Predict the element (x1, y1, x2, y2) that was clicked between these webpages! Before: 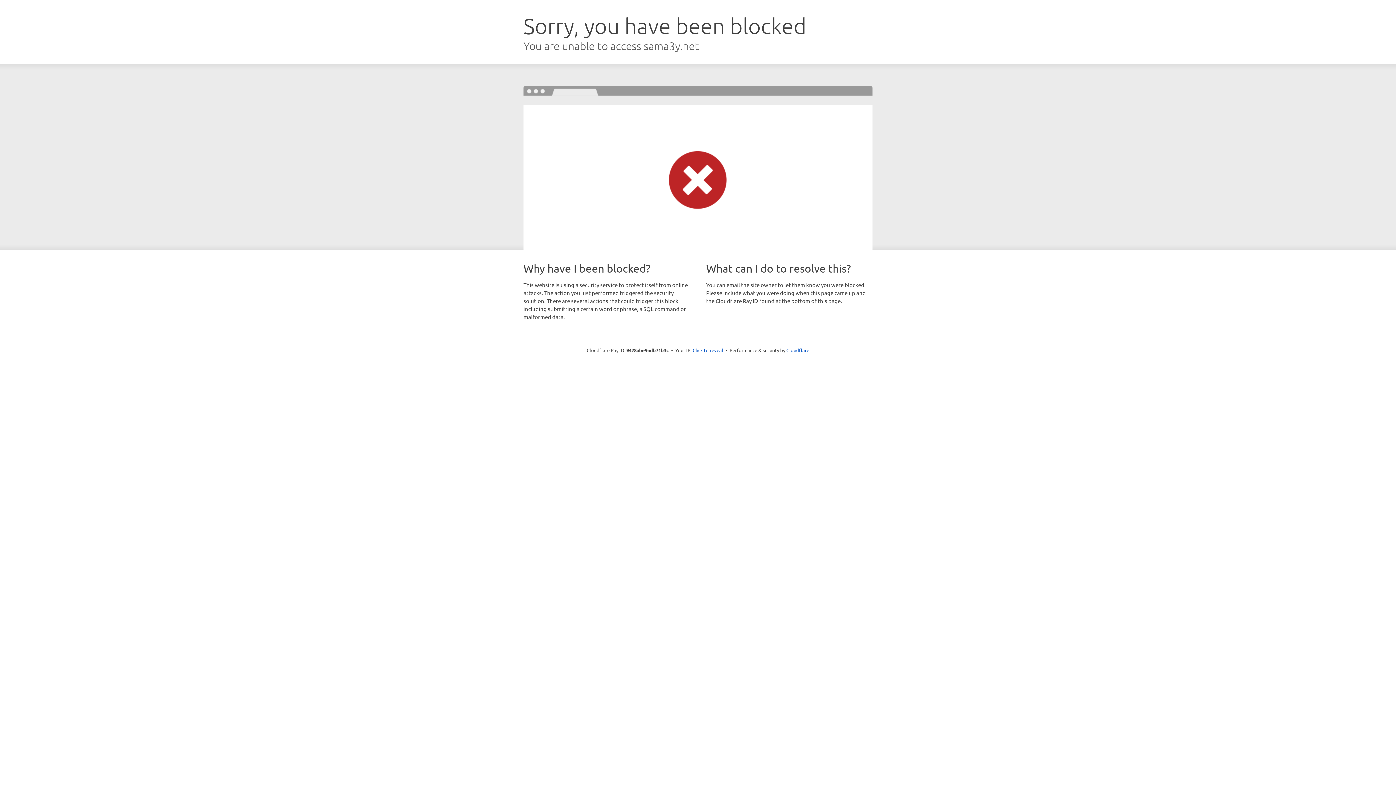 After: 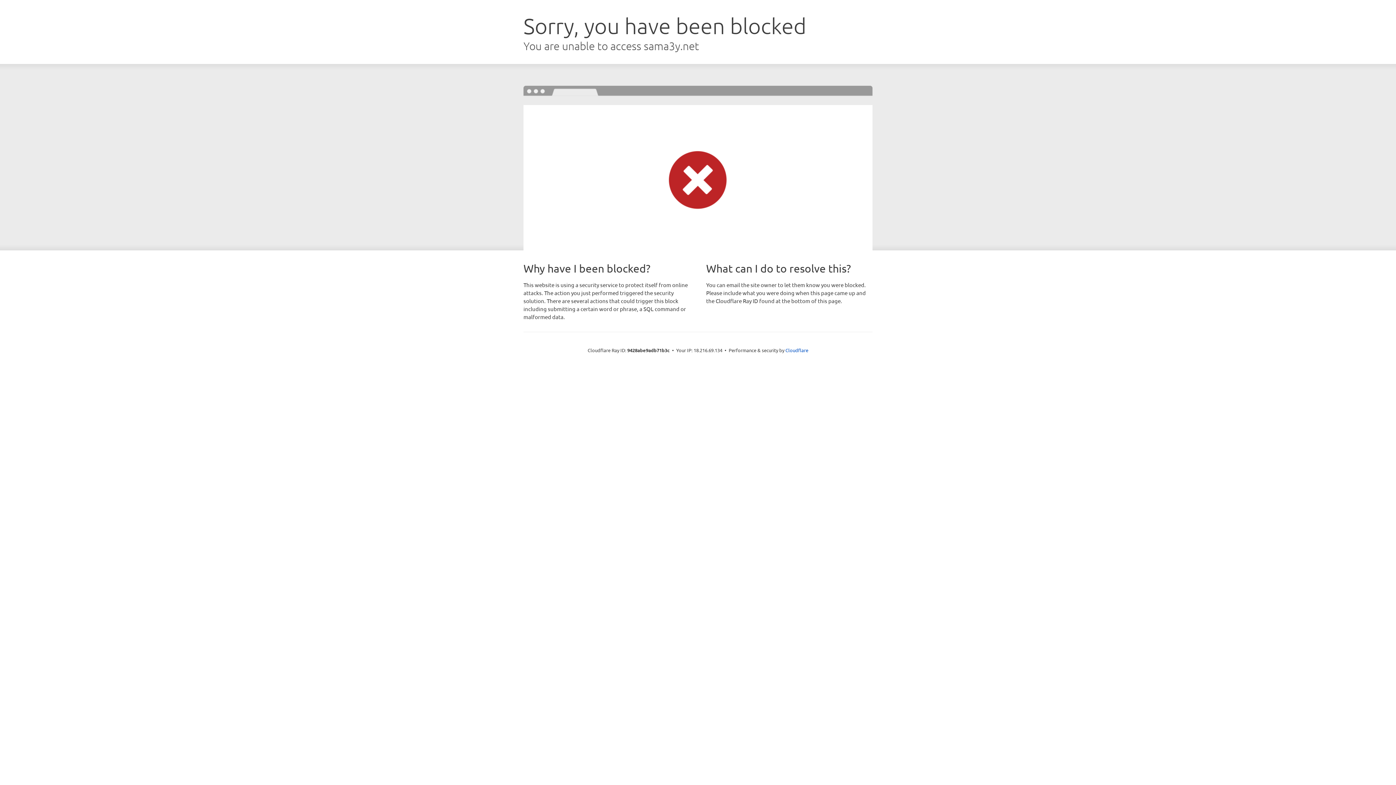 Action: bbox: (692, 346, 723, 353) label: Click to reveal